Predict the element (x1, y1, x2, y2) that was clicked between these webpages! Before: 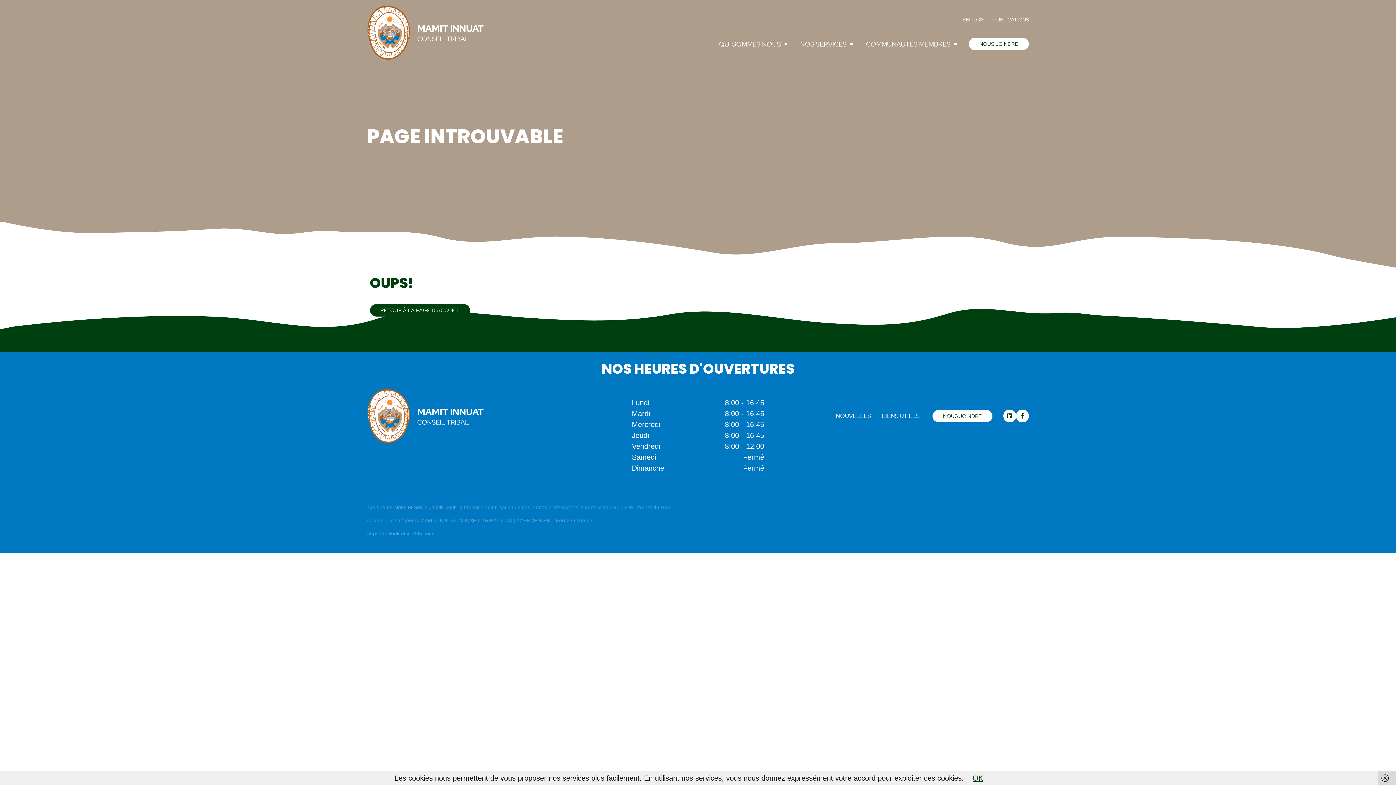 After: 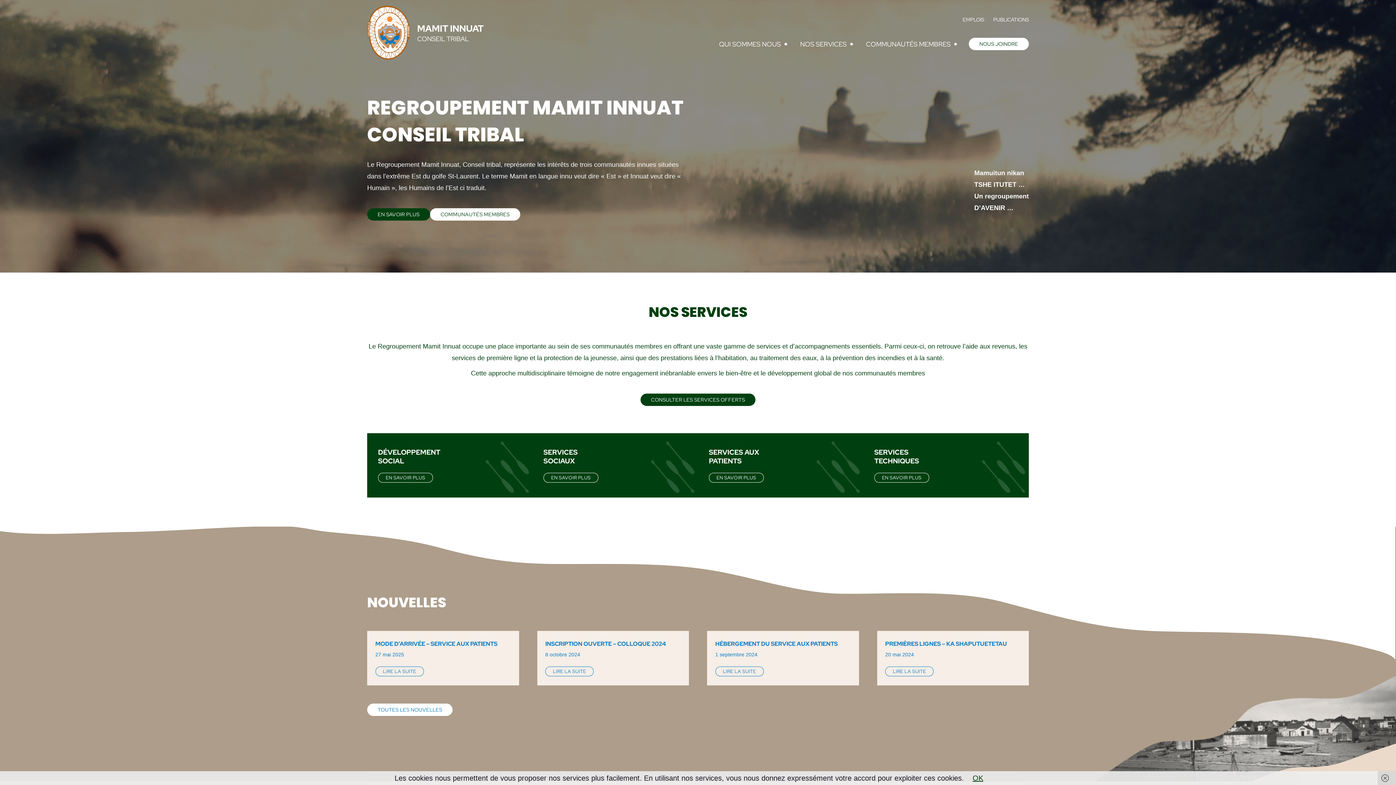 Action: bbox: (367, 389, 483, 443)